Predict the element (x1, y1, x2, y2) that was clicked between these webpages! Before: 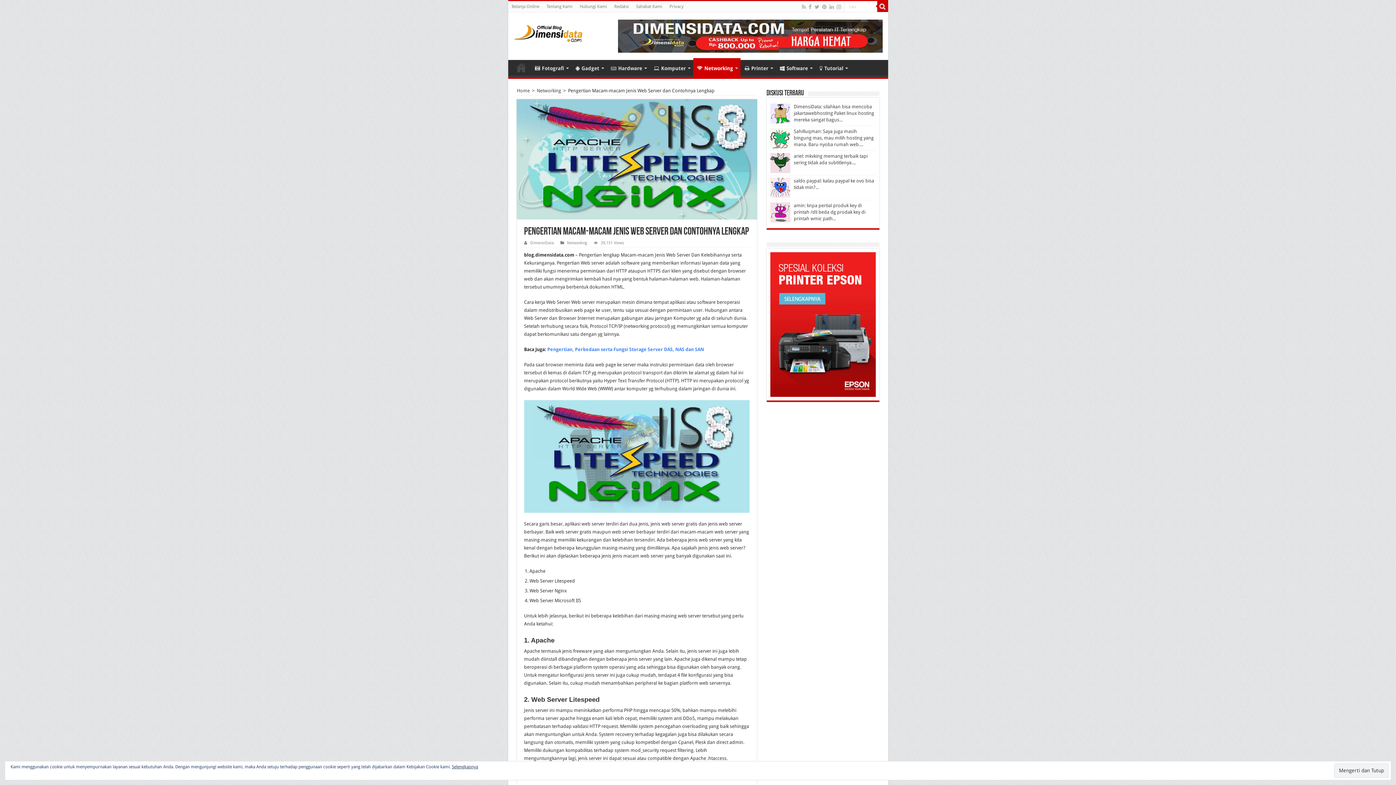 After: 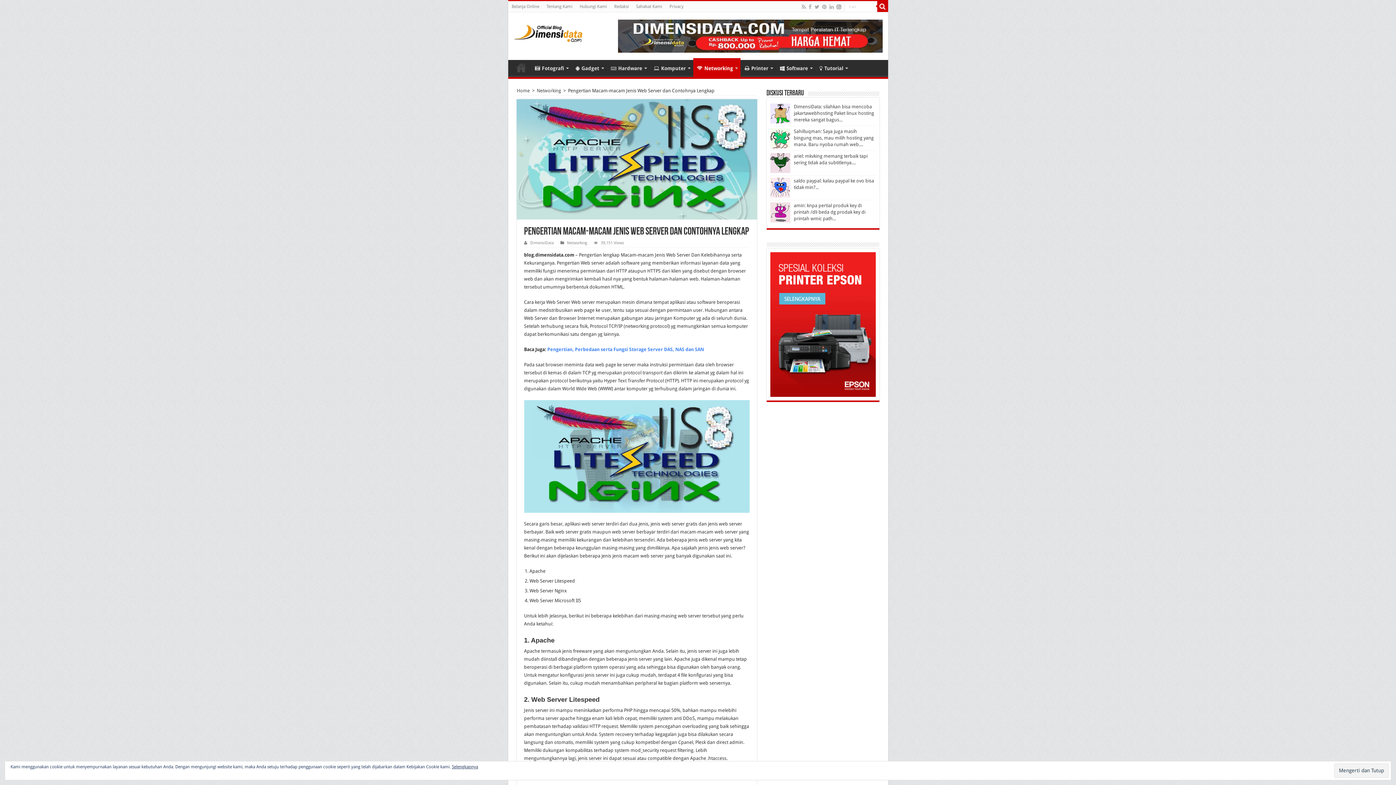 Action: bbox: (836, 2, 842, 11)